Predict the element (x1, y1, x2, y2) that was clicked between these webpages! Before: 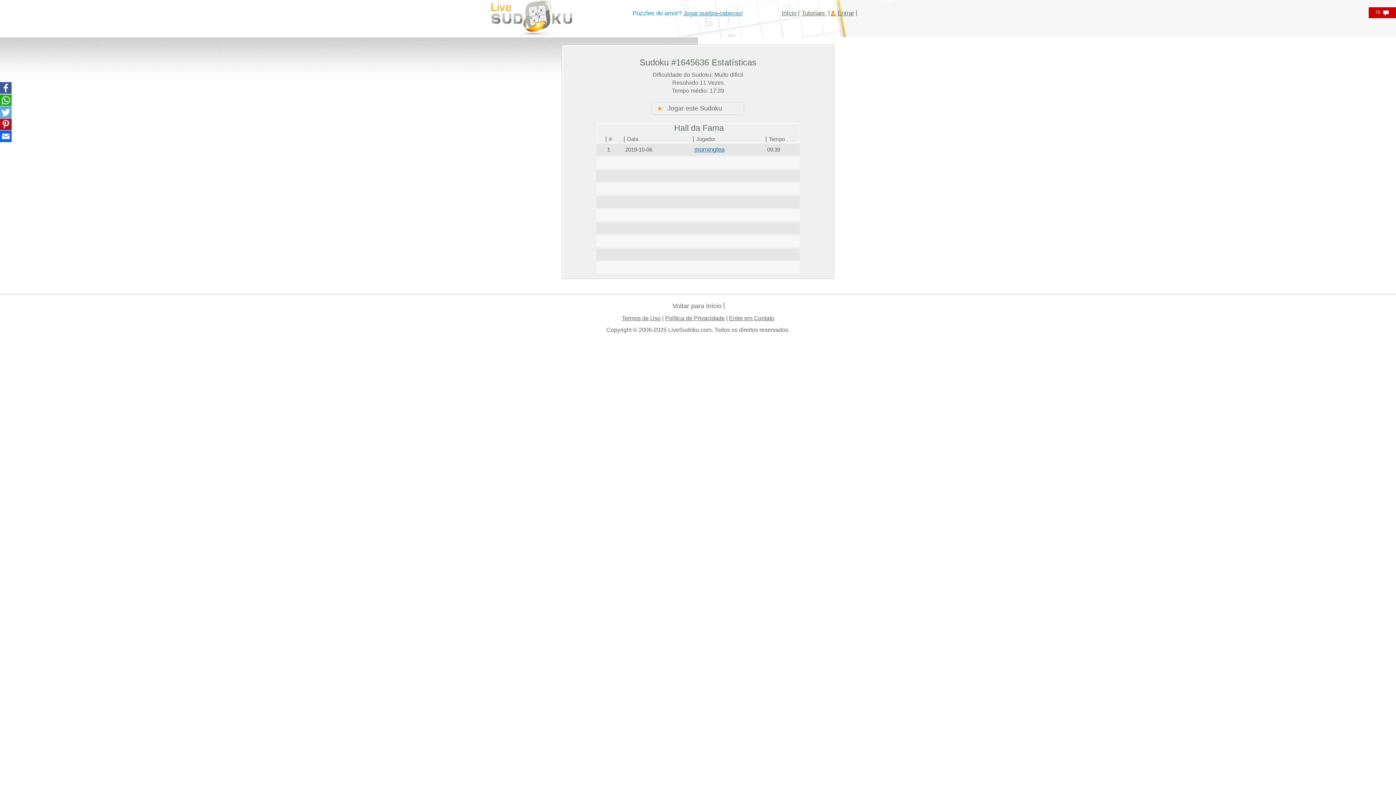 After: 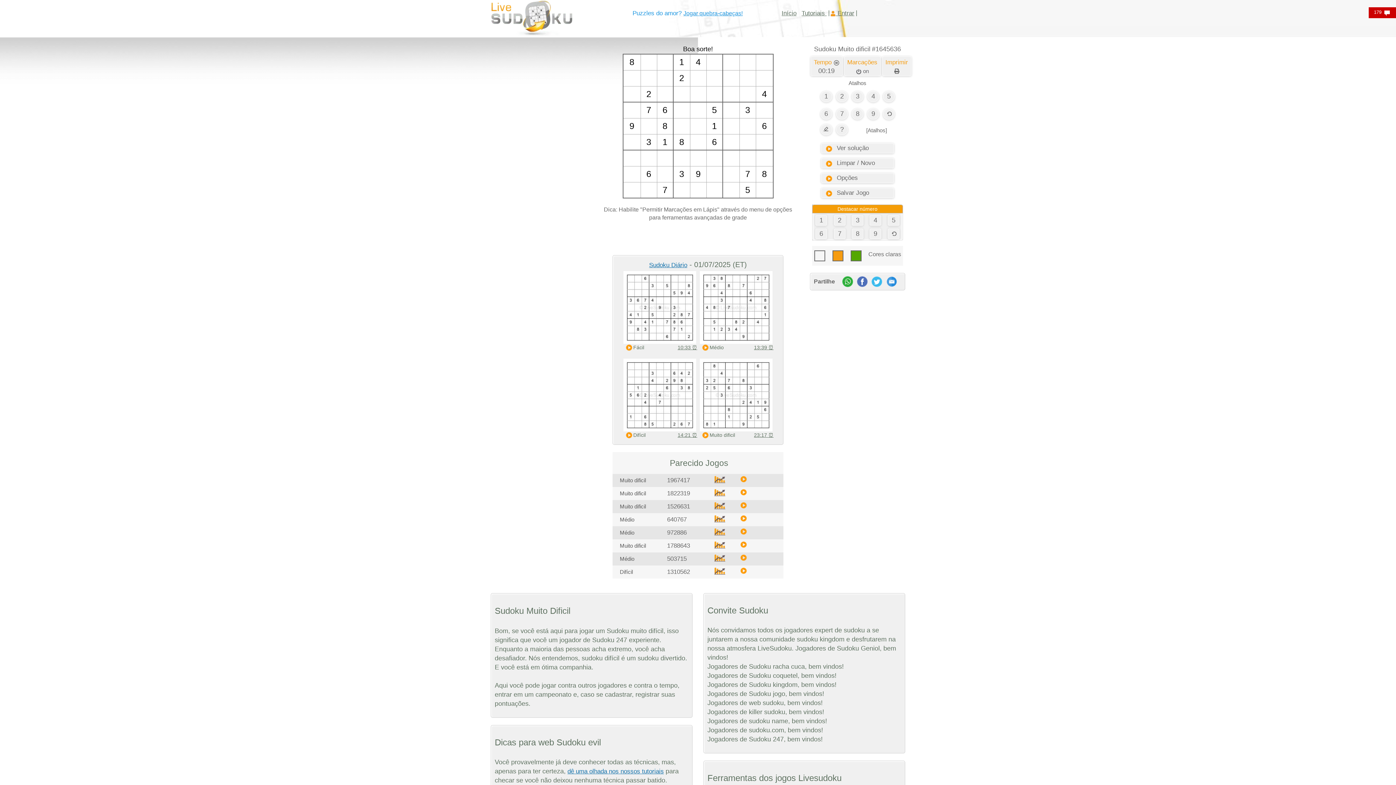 Action: bbox: (652, 103, 743, 113) label: ►  Jogar este Sudoku